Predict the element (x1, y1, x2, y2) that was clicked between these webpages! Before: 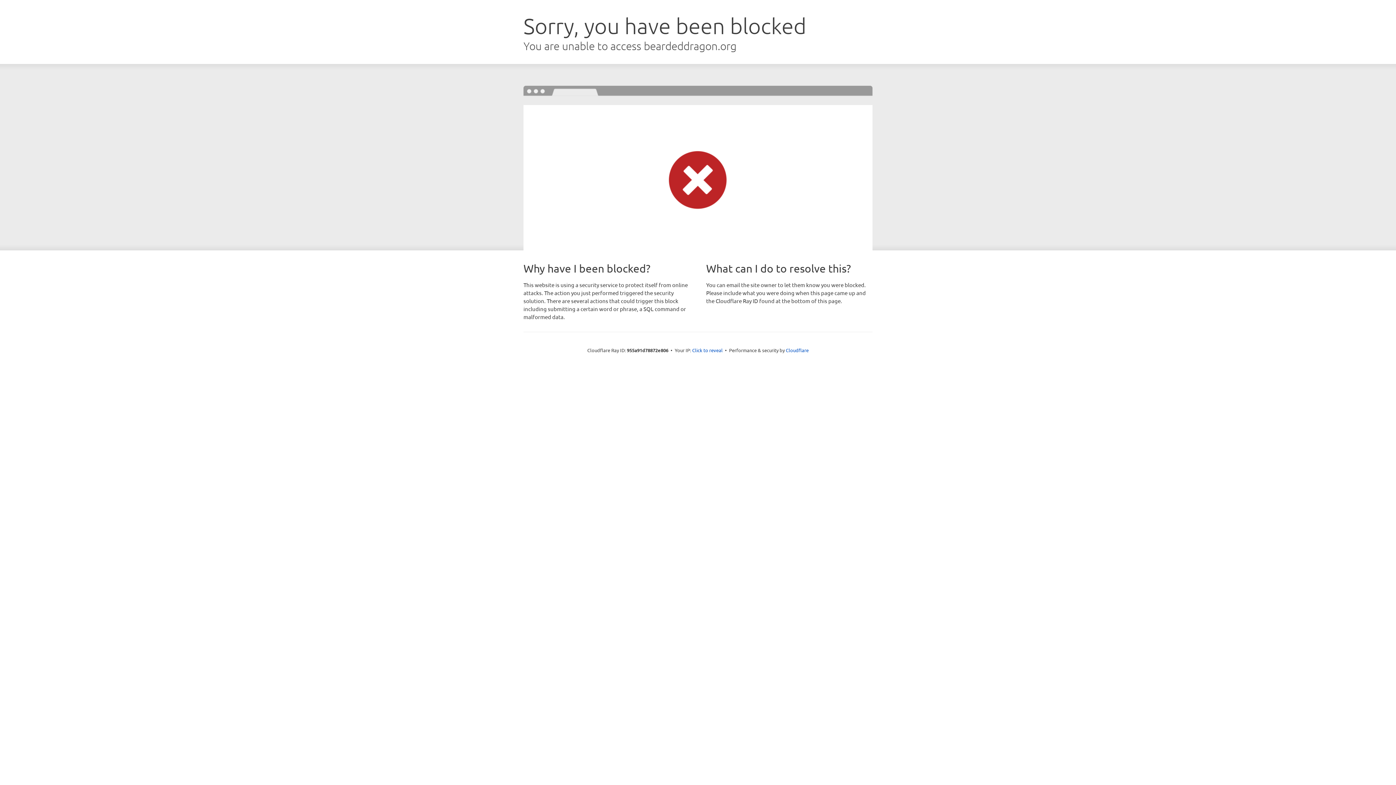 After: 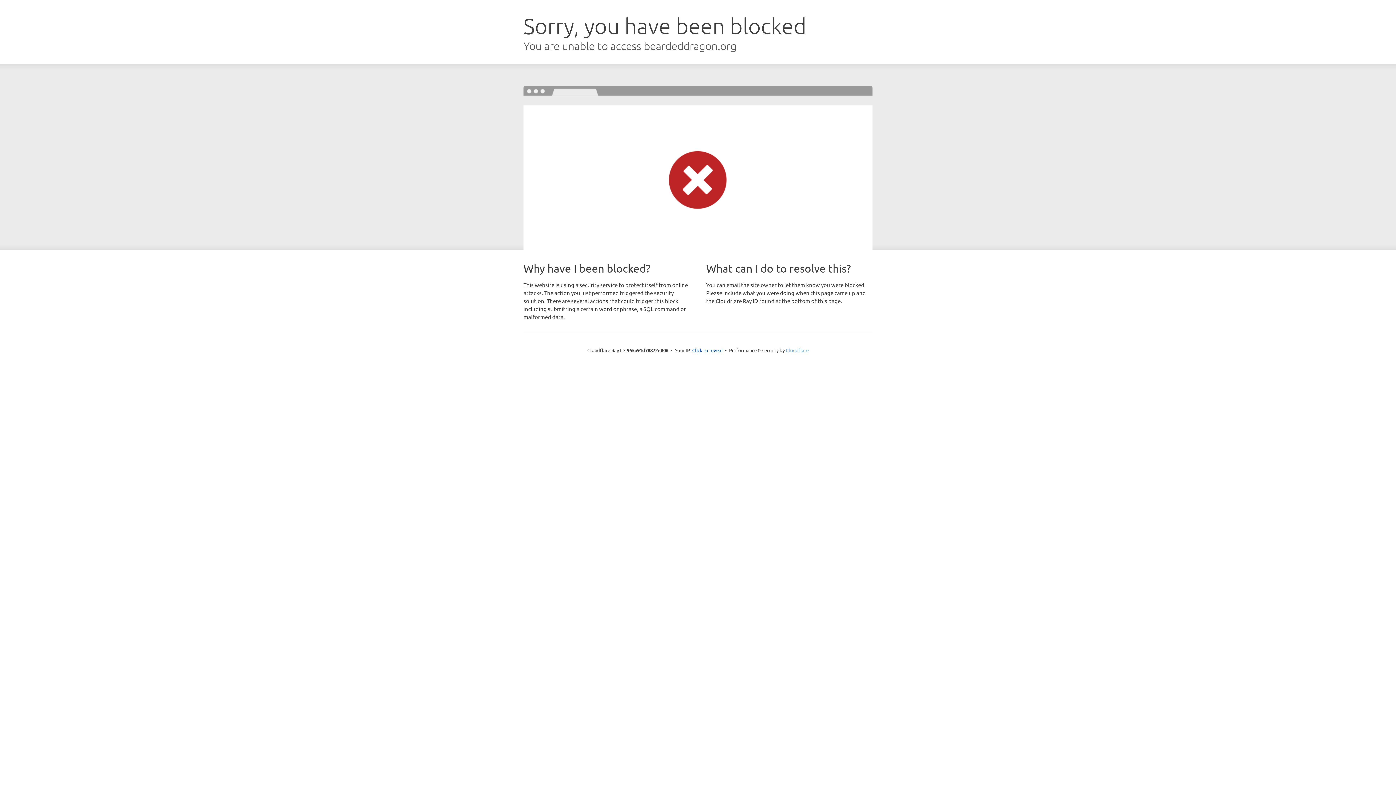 Action: bbox: (786, 347, 808, 353) label: Cloudflare